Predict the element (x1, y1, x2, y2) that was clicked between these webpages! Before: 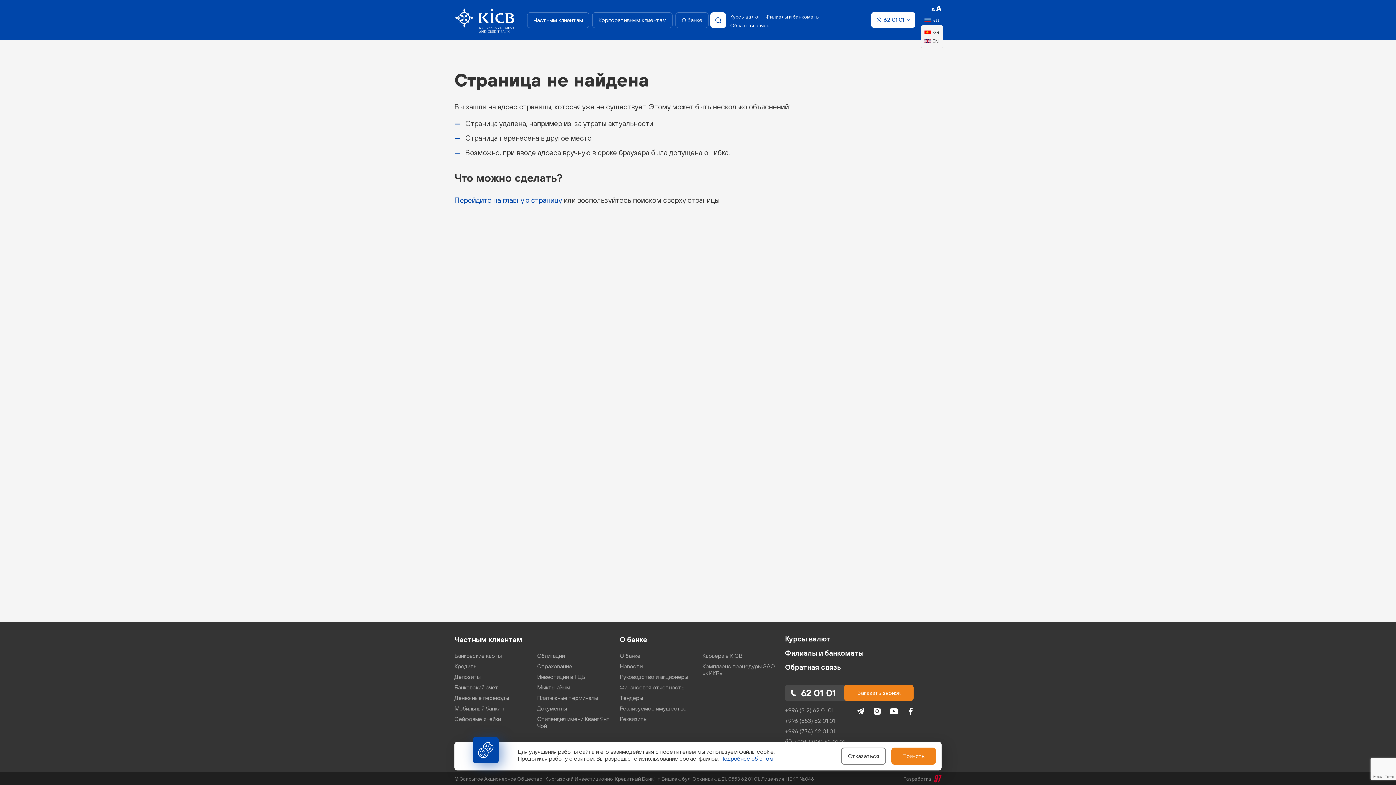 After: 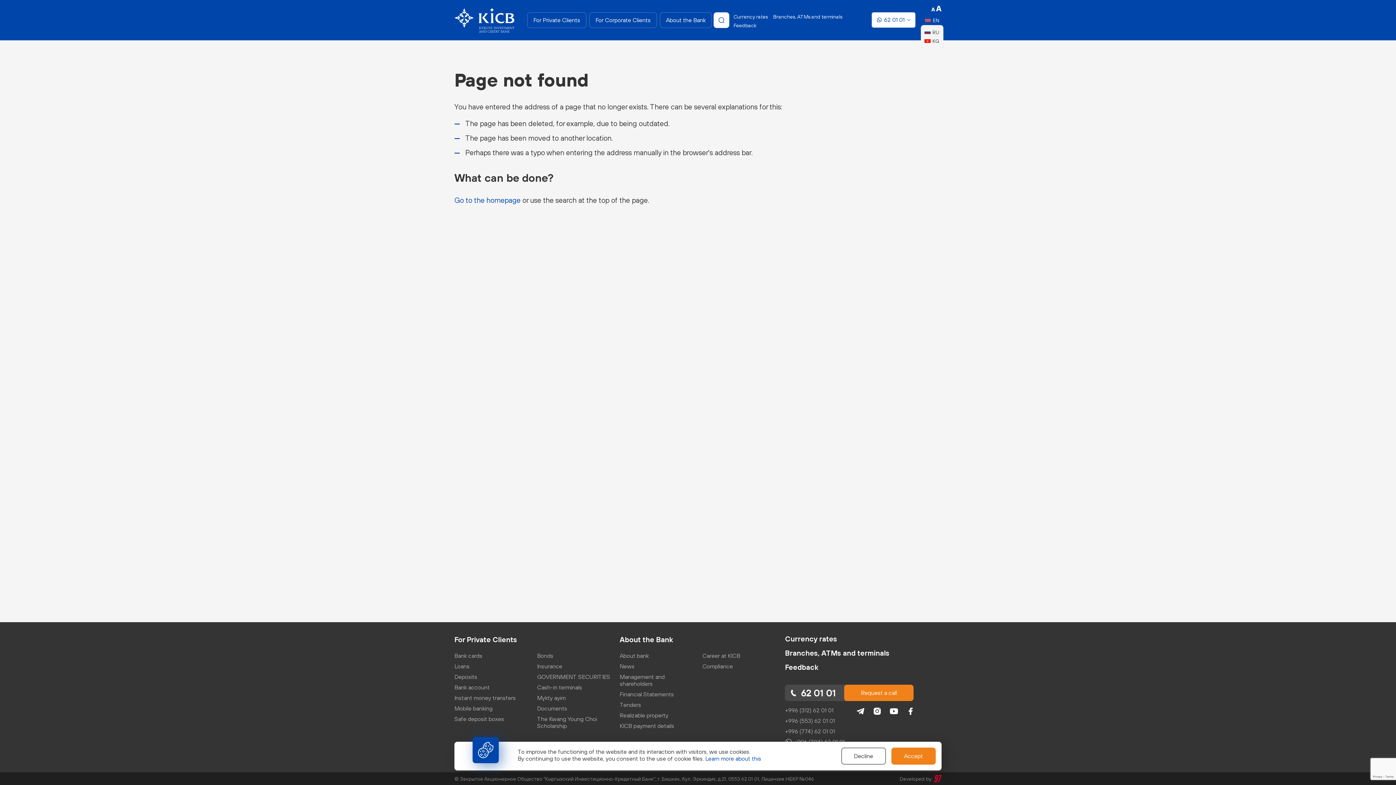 Action: label: EN bbox: (920, 36, 943, 45)